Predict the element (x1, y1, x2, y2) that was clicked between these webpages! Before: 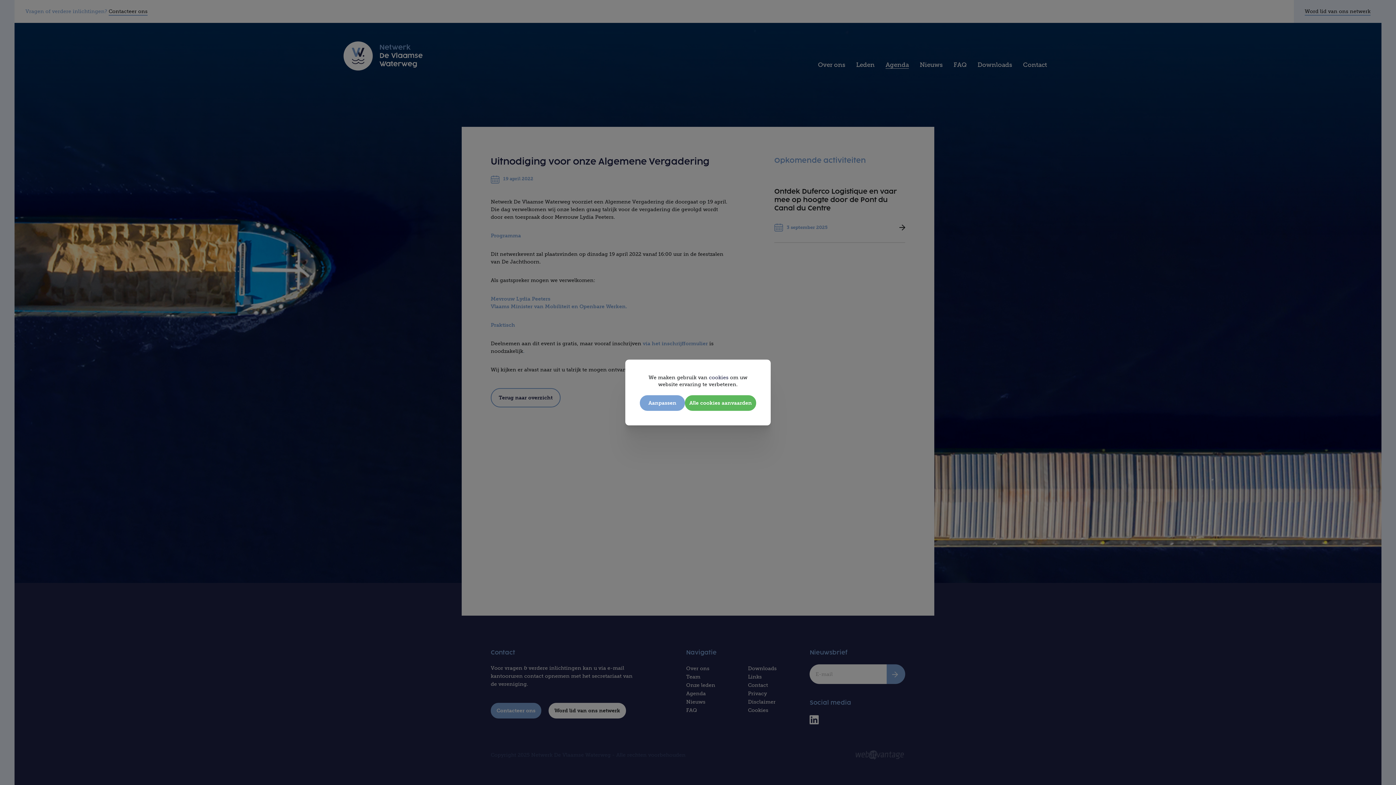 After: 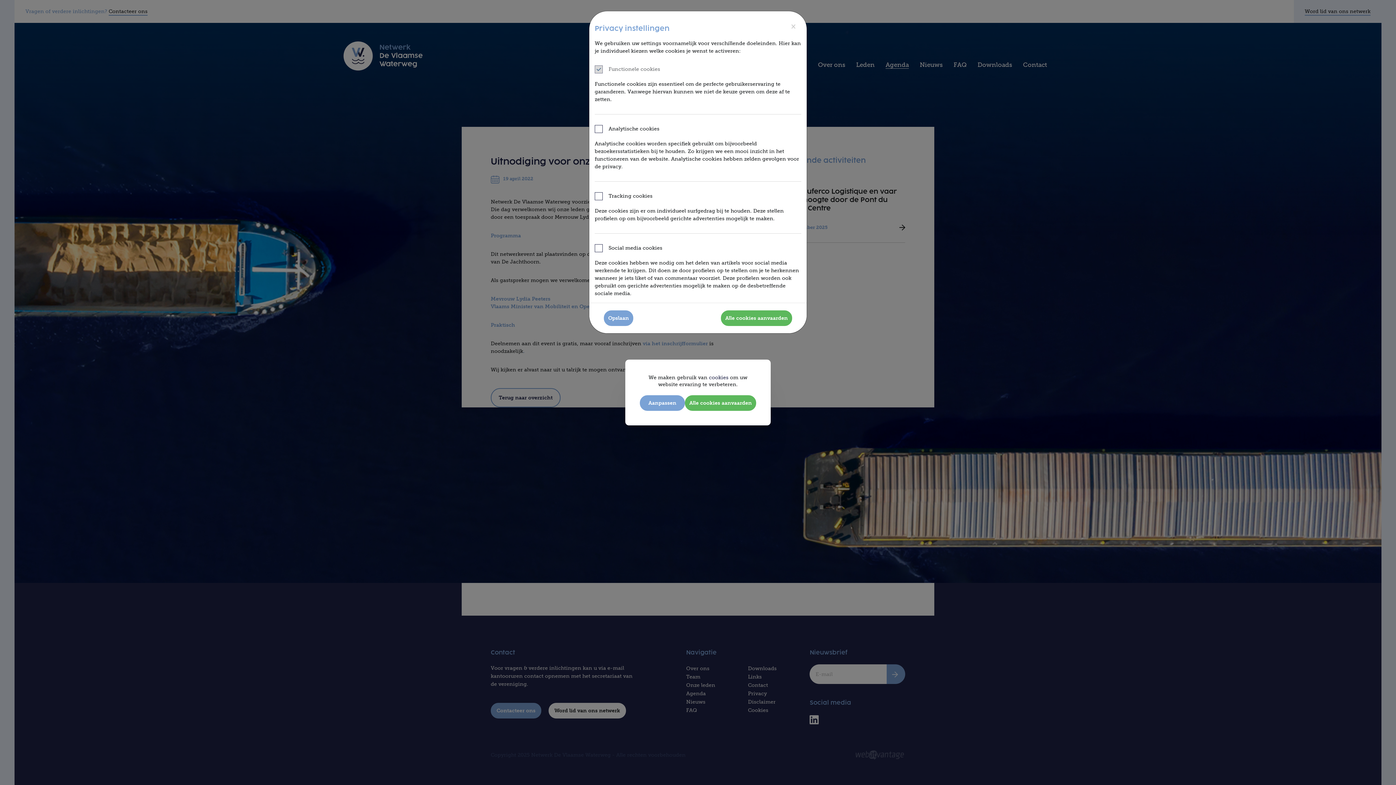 Action: label: Aanpassen bbox: (640, 395, 685, 411)